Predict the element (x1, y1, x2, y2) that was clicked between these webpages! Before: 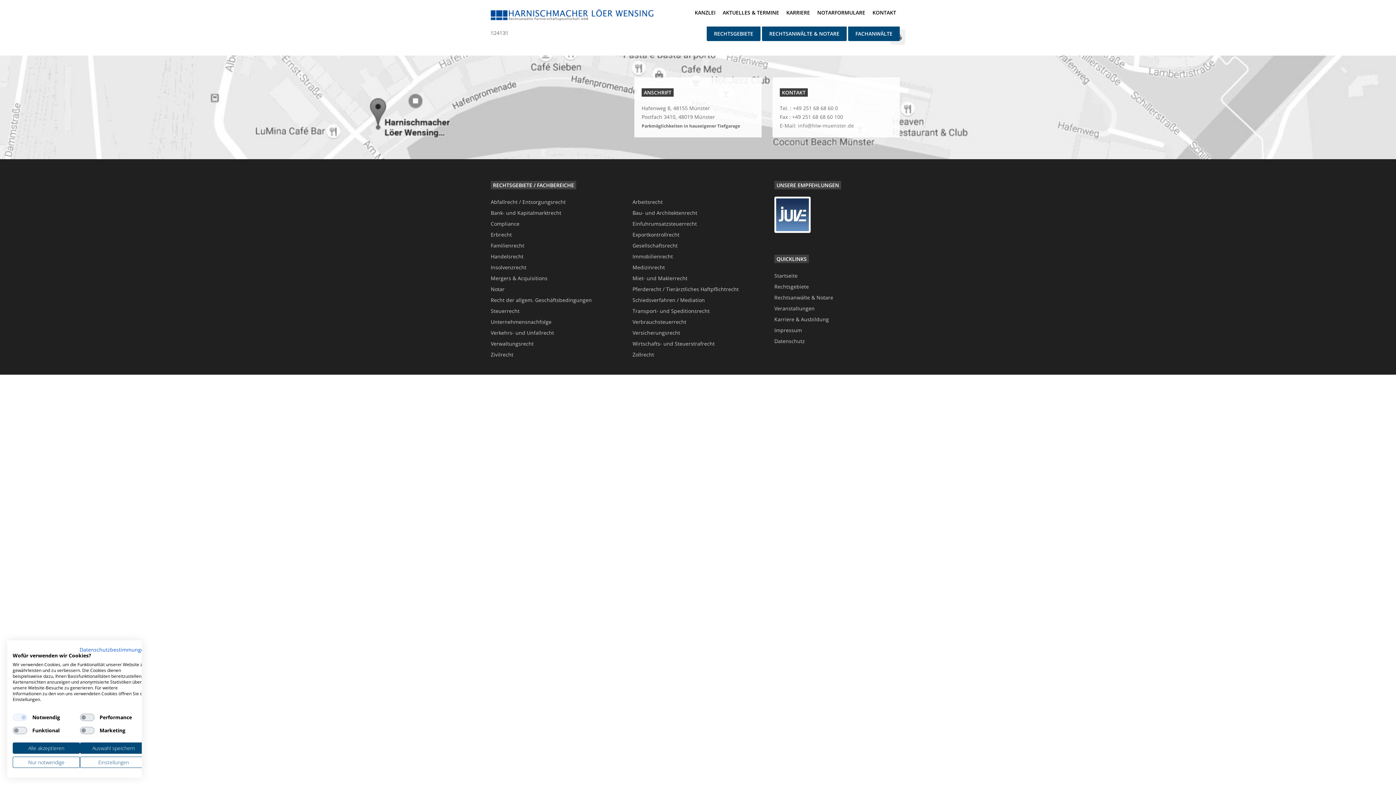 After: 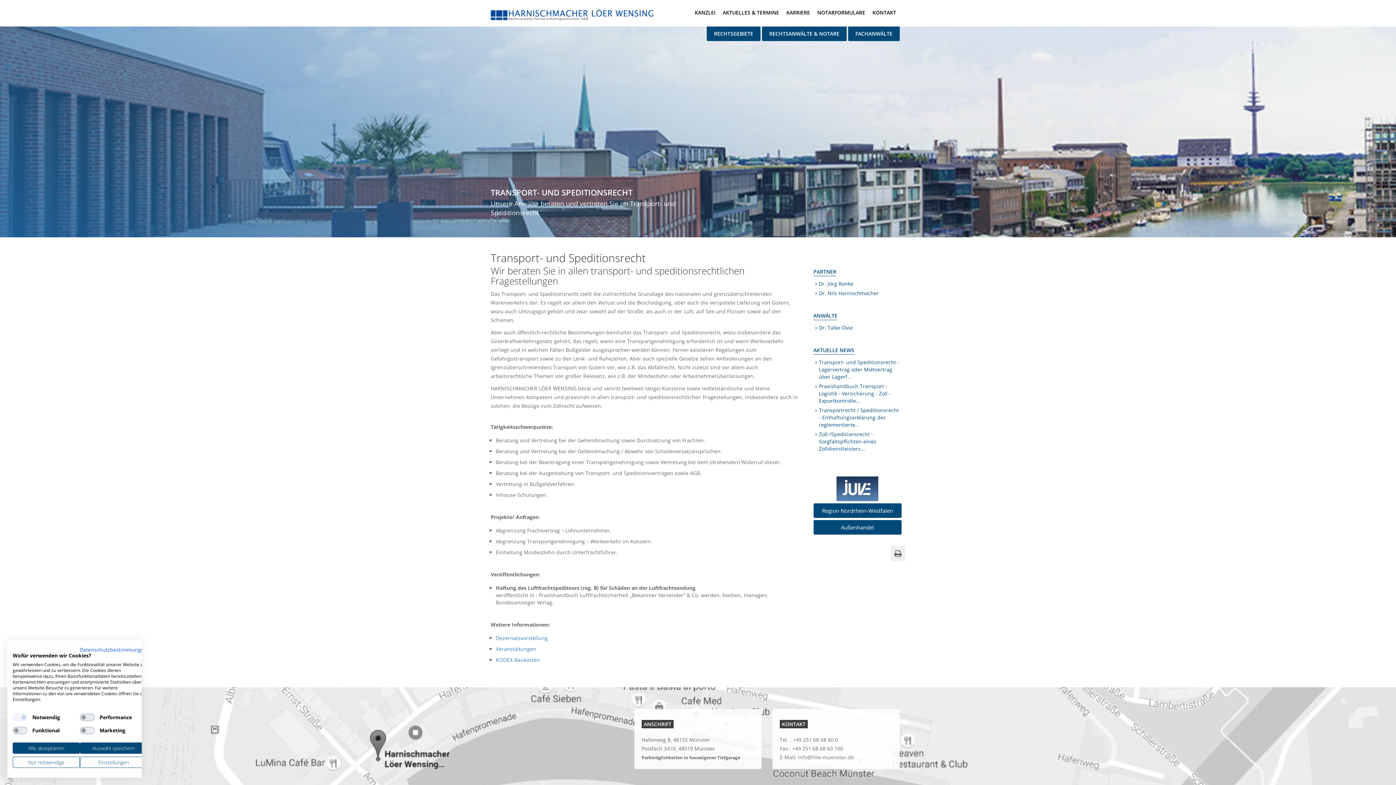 Action: bbox: (632, 307, 763, 314) label: Transport- und Speditionsrecht